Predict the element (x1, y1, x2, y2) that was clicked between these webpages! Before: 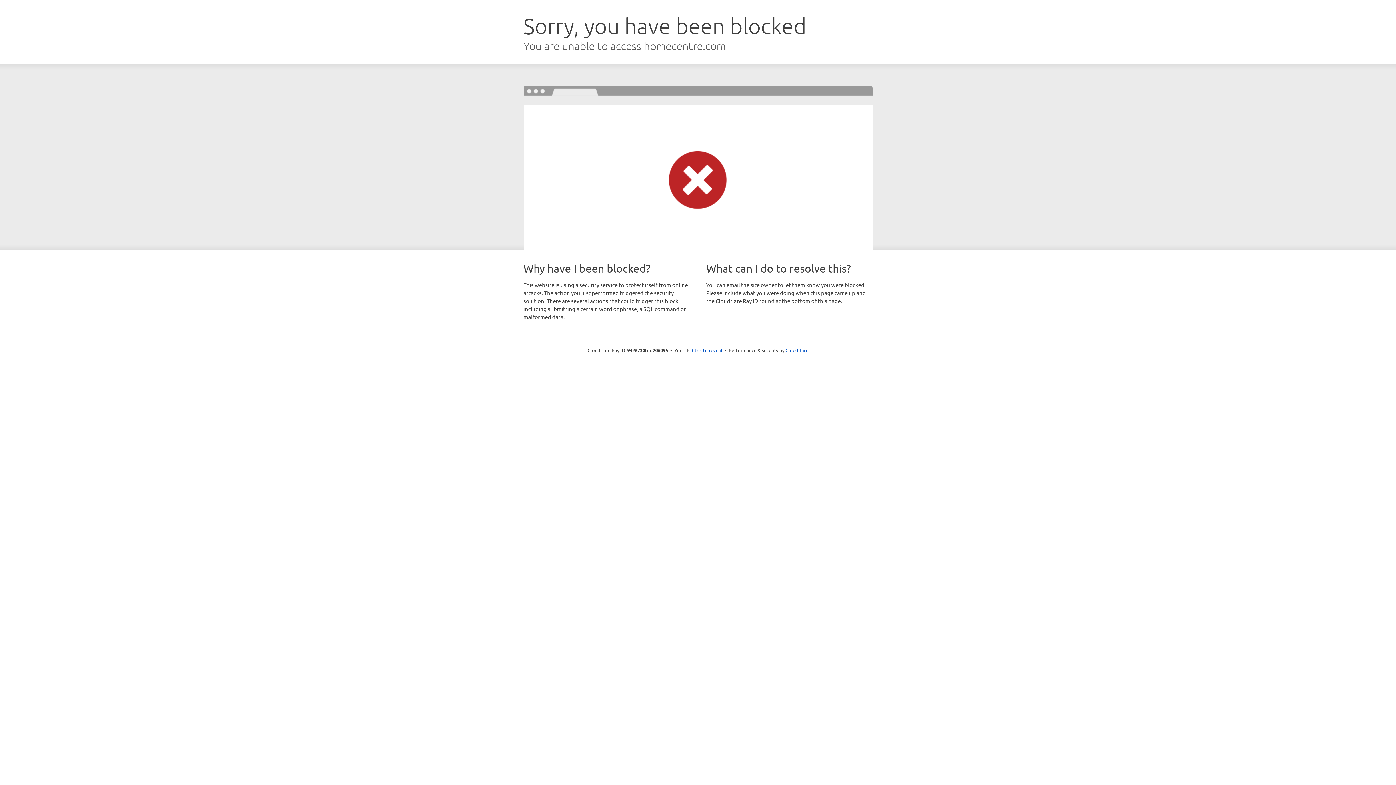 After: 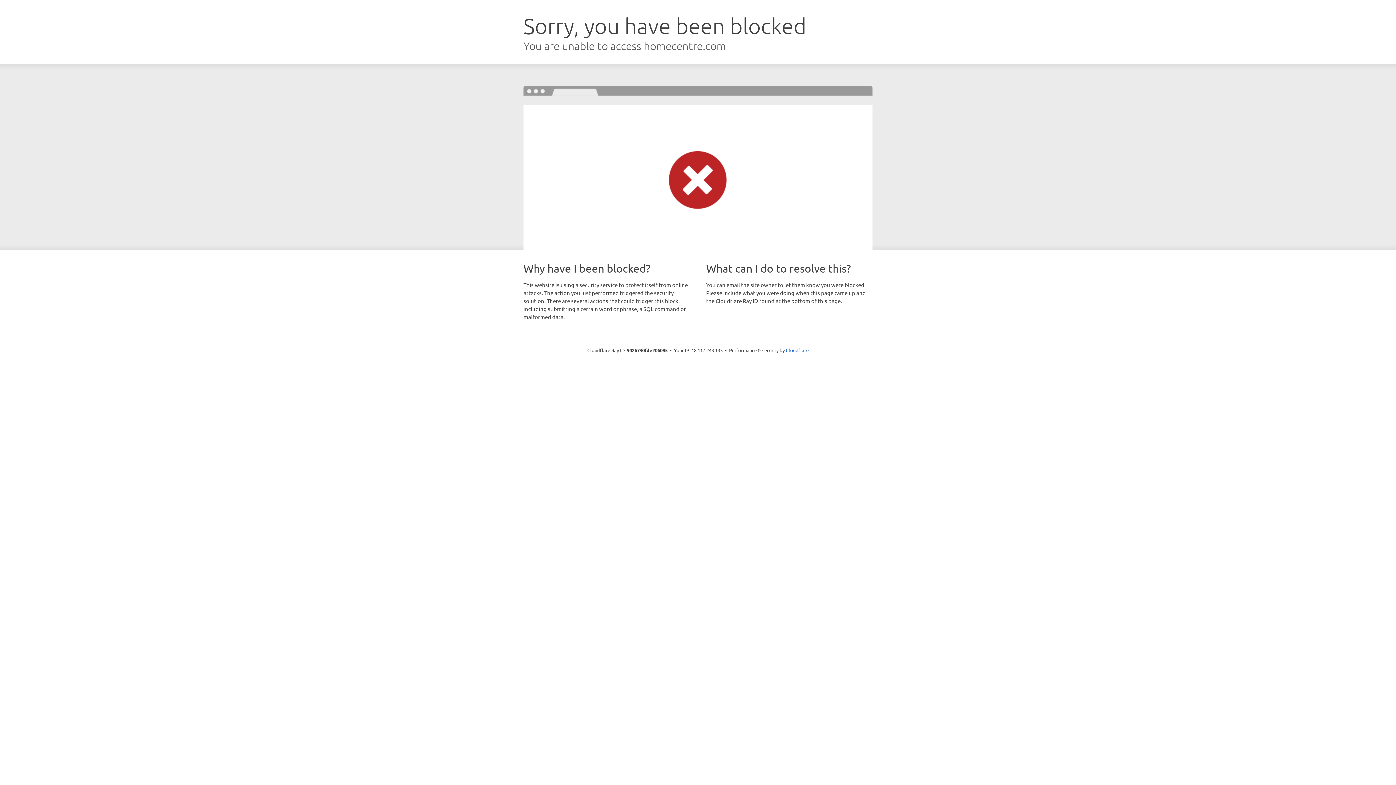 Action: label: Click to reveal bbox: (692, 346, 722, 353)